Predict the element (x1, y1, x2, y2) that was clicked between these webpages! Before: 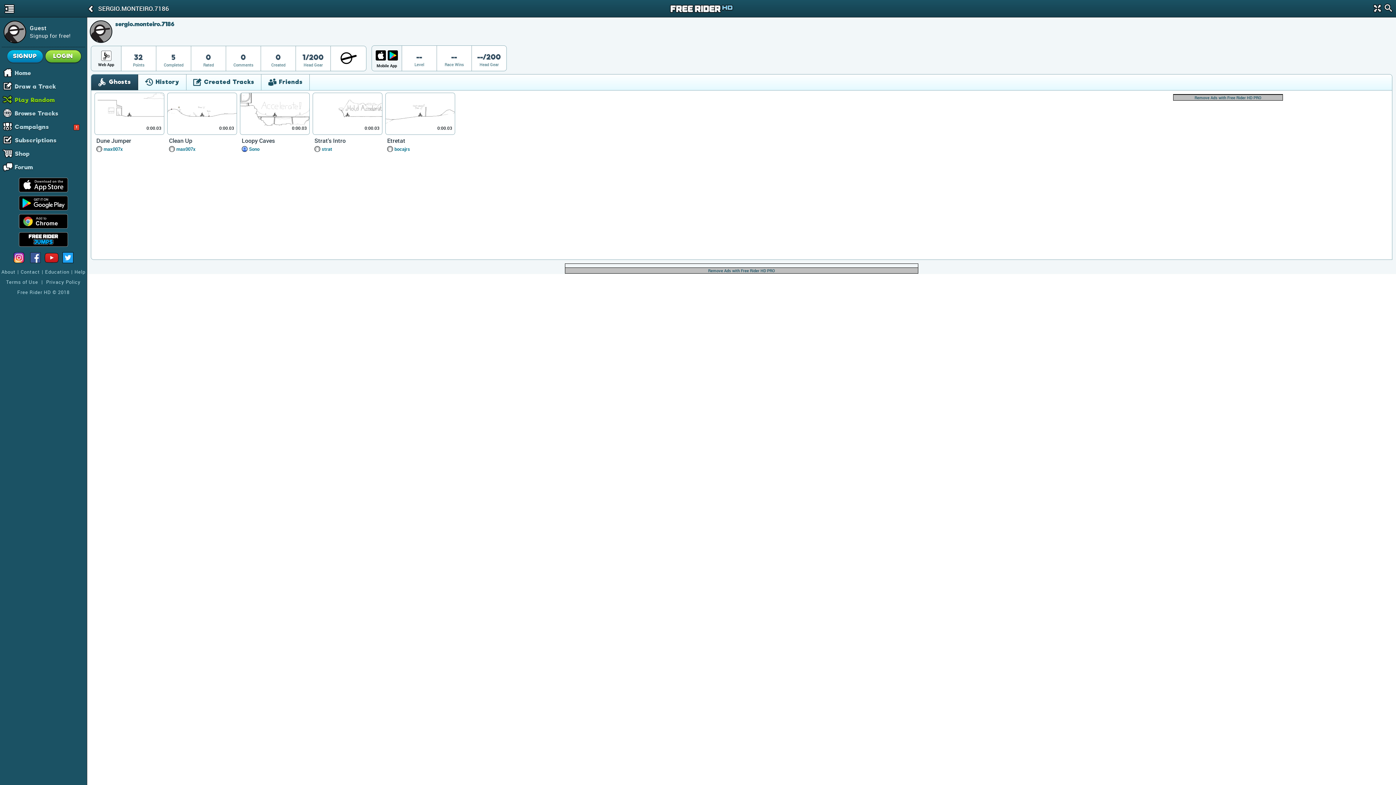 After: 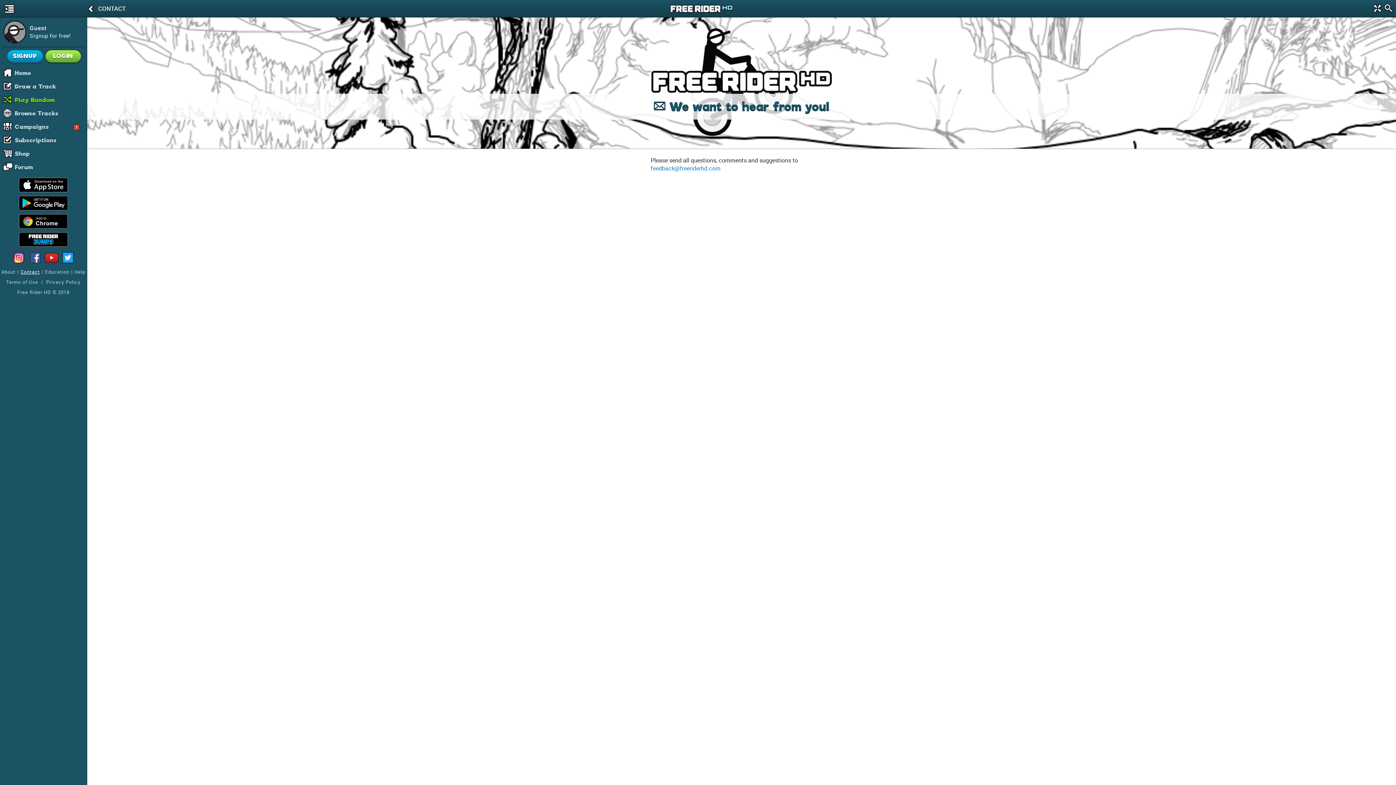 Action: label: Contact bbox: (20, 268, 40, 275)